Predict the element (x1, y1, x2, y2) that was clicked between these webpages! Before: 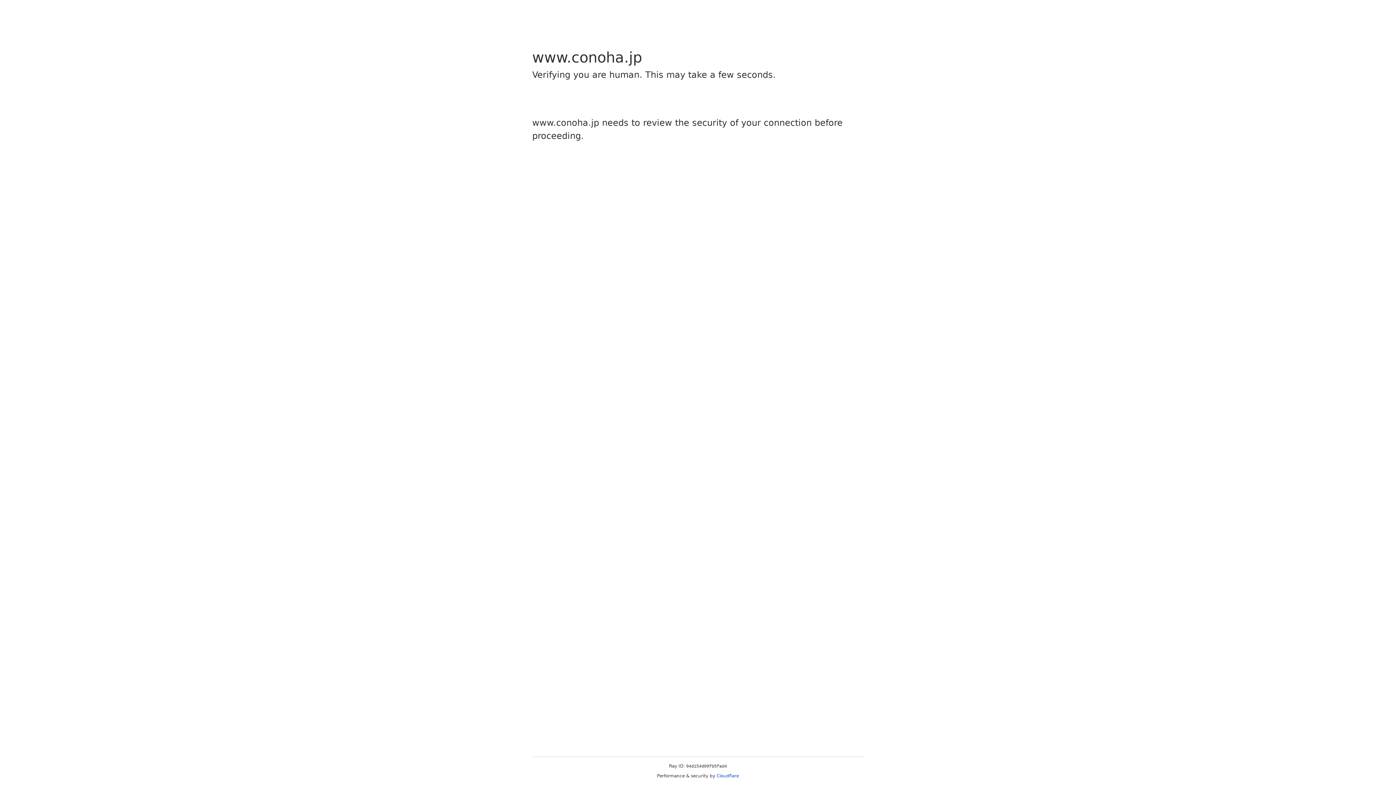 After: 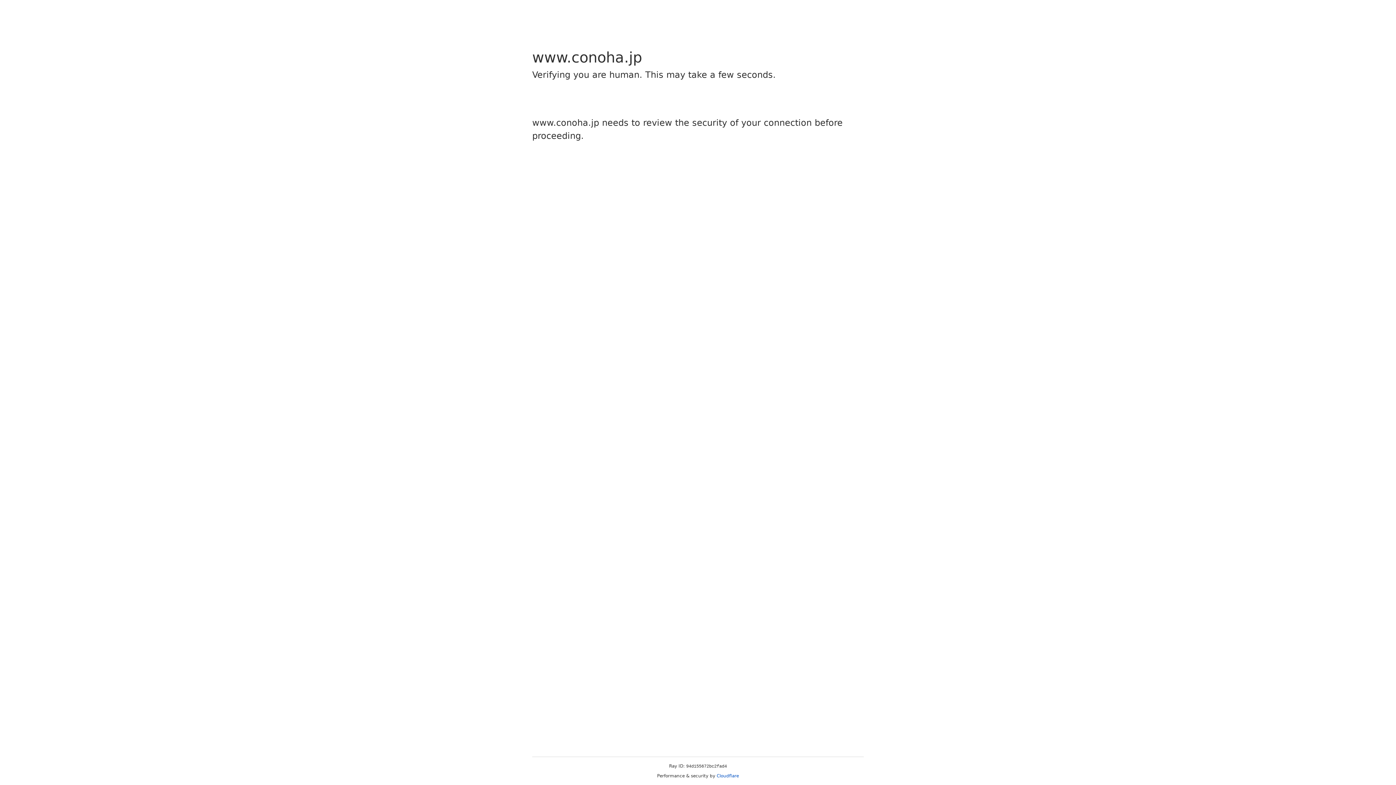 Action: bbox: (716, 773, 739, 778) label: Cloudflare